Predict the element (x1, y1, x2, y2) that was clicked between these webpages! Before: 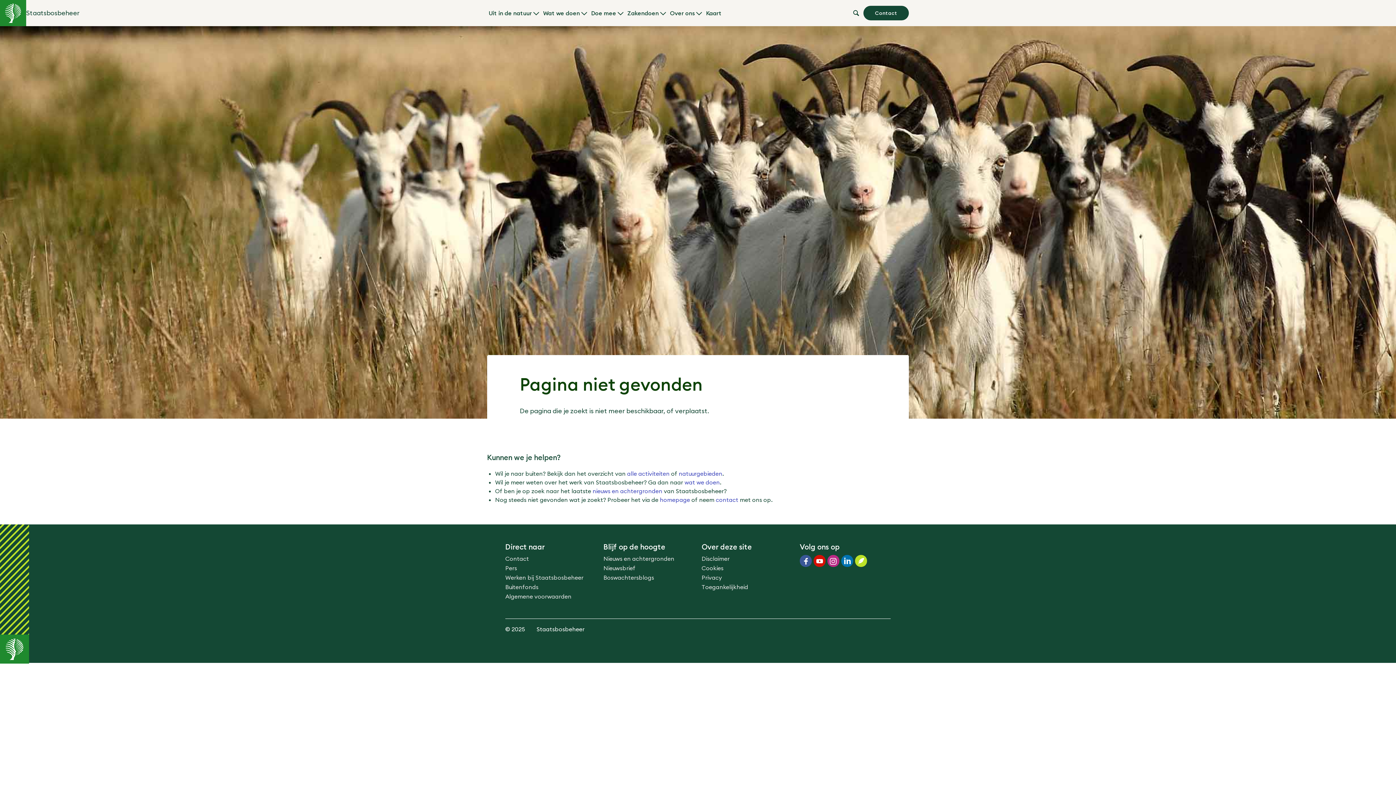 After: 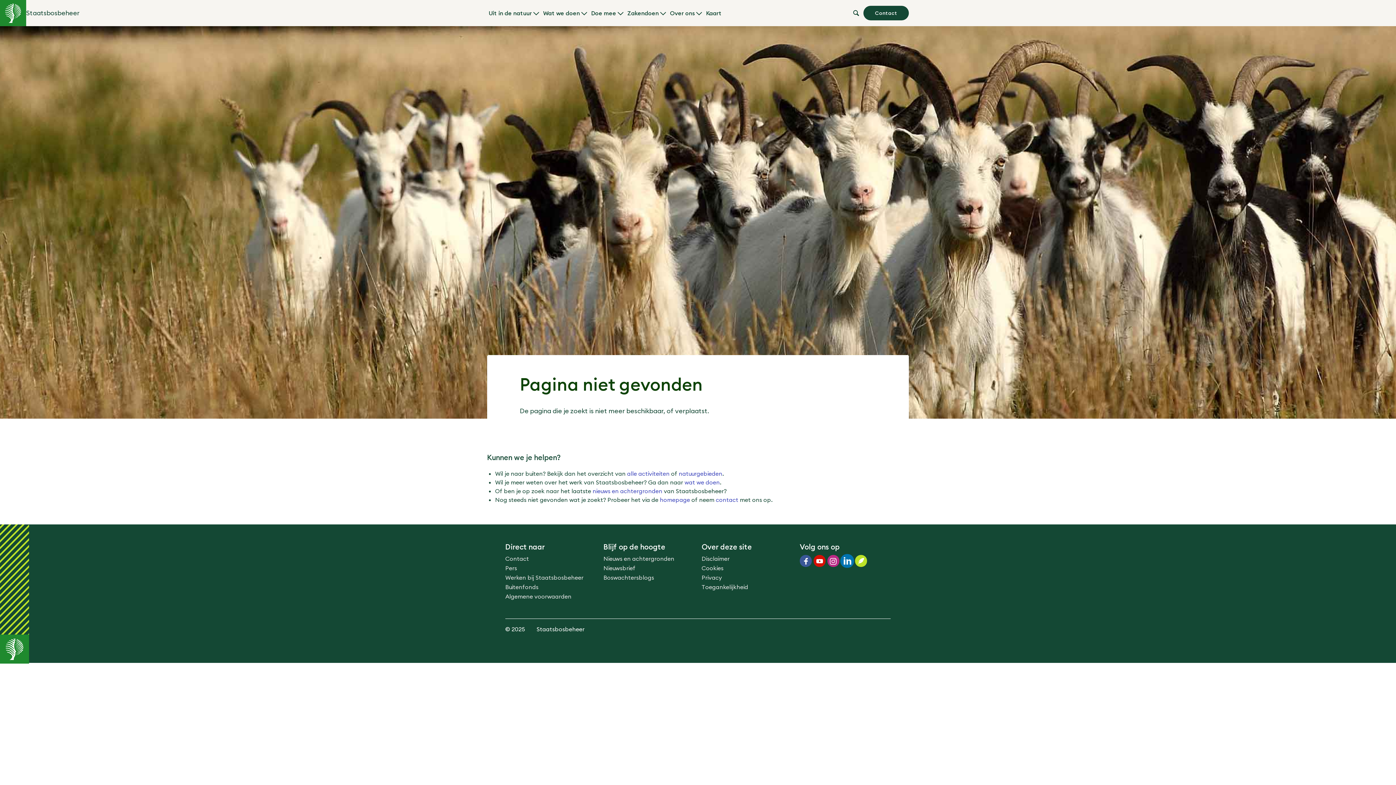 Action: label: LinkedIn bbox: (841, 555, 853, 567)